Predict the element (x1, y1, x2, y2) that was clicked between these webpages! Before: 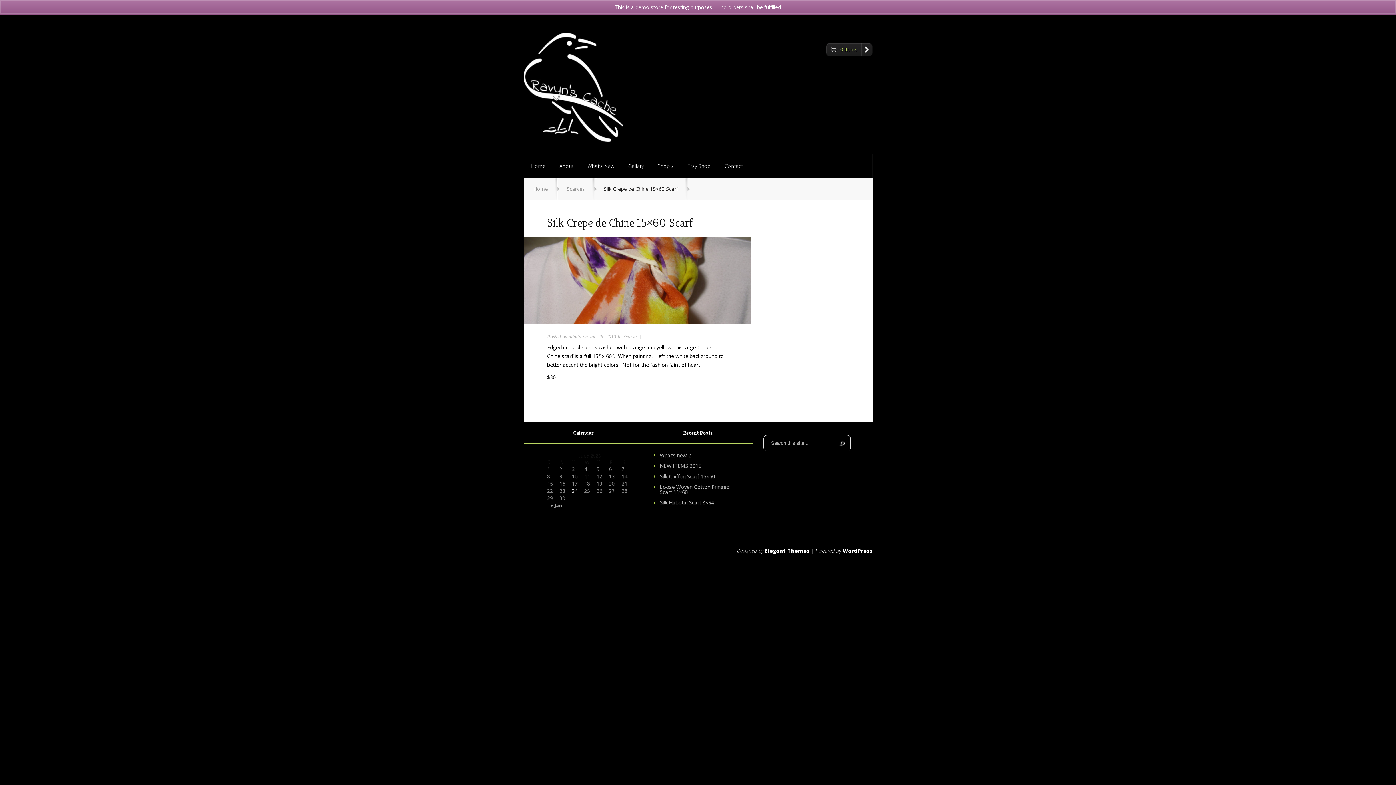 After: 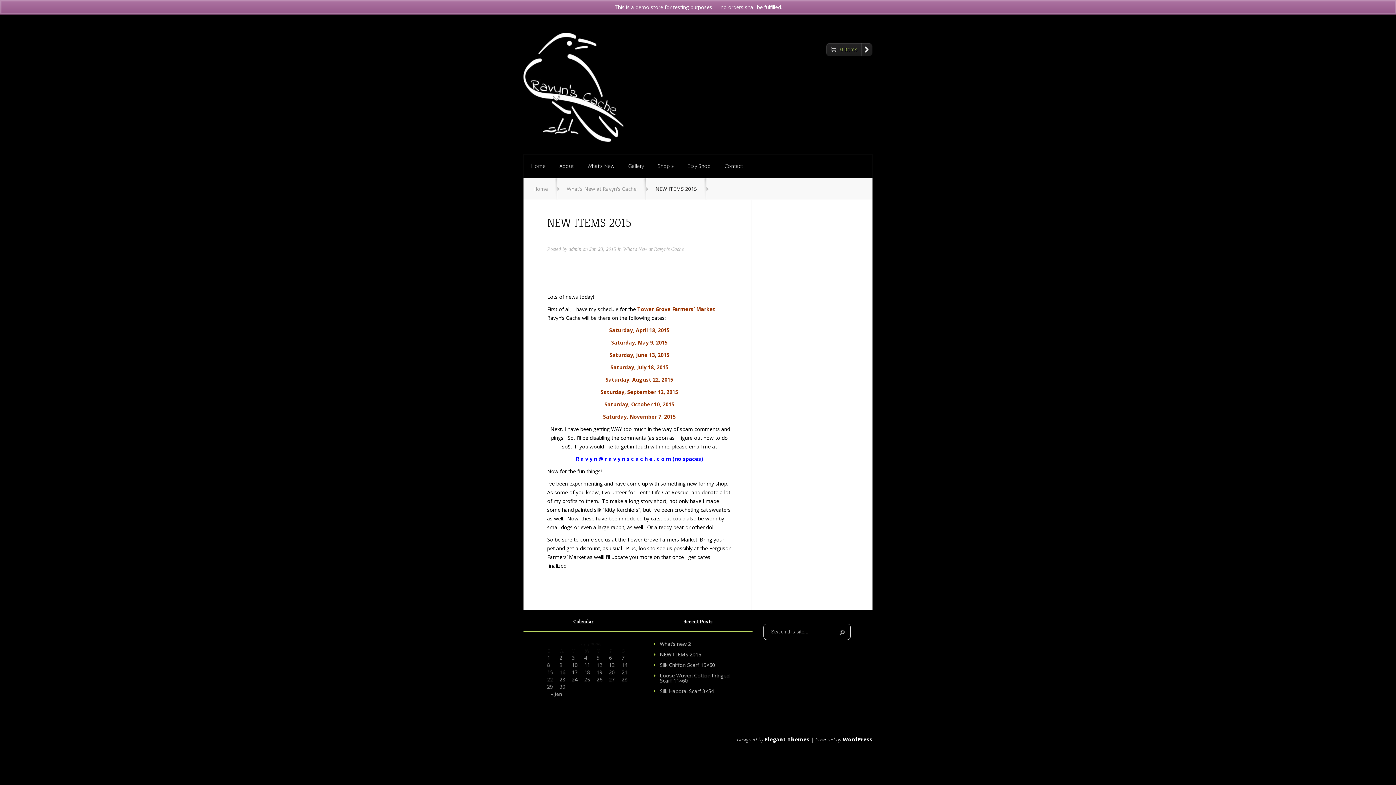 Action: bbox: (660, 462, 701, 469) label: NEW ITEMS 2015